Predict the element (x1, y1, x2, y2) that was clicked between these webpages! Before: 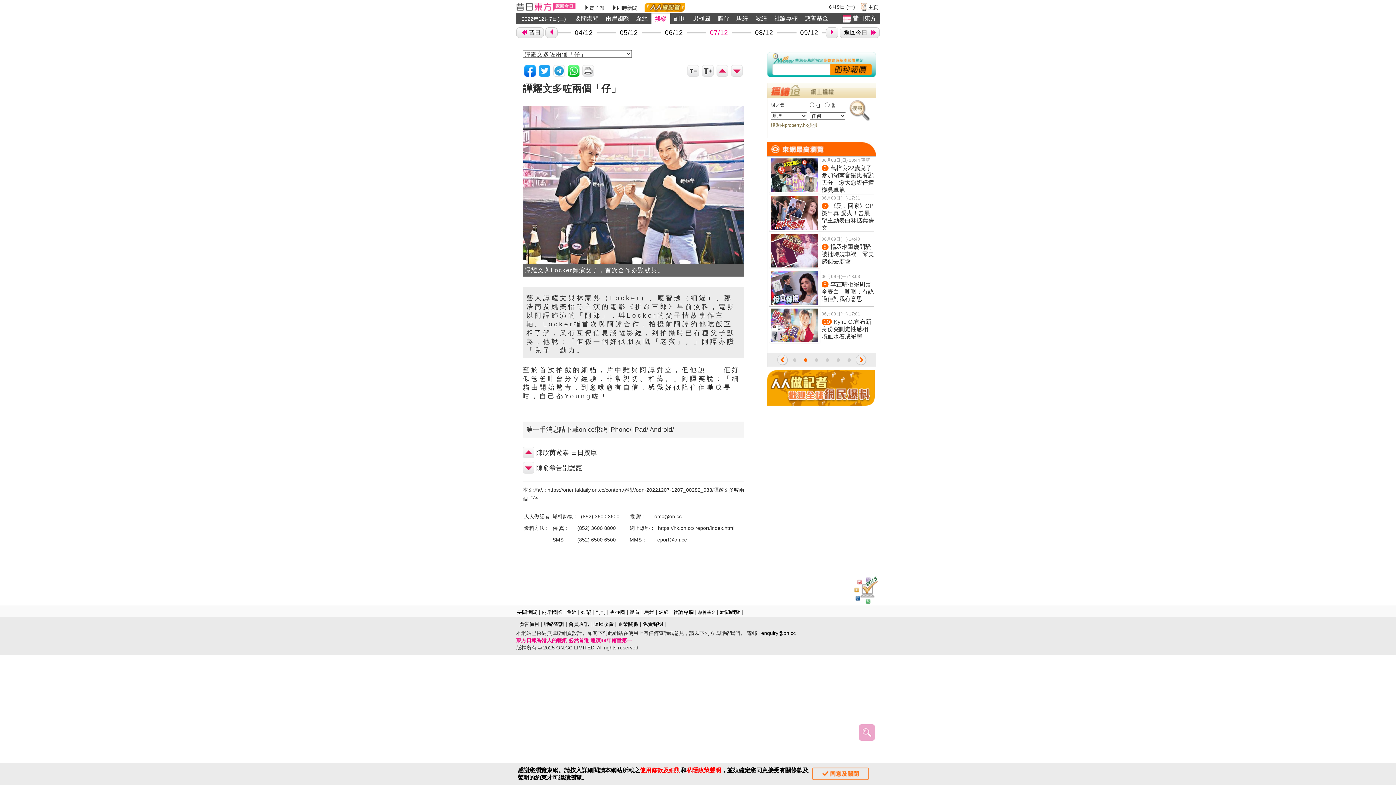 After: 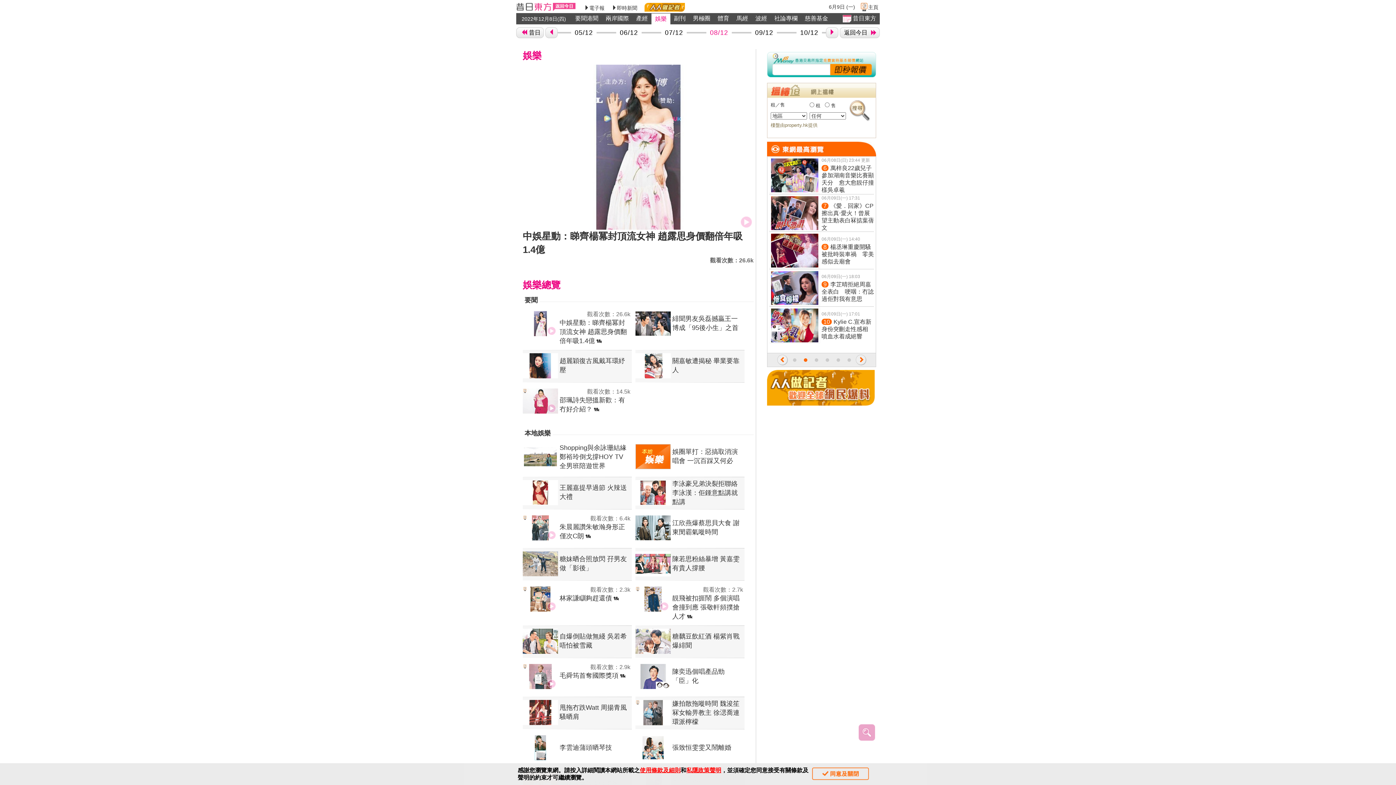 Action: label: 08/12 bbox: (751, 25, 777, 40)